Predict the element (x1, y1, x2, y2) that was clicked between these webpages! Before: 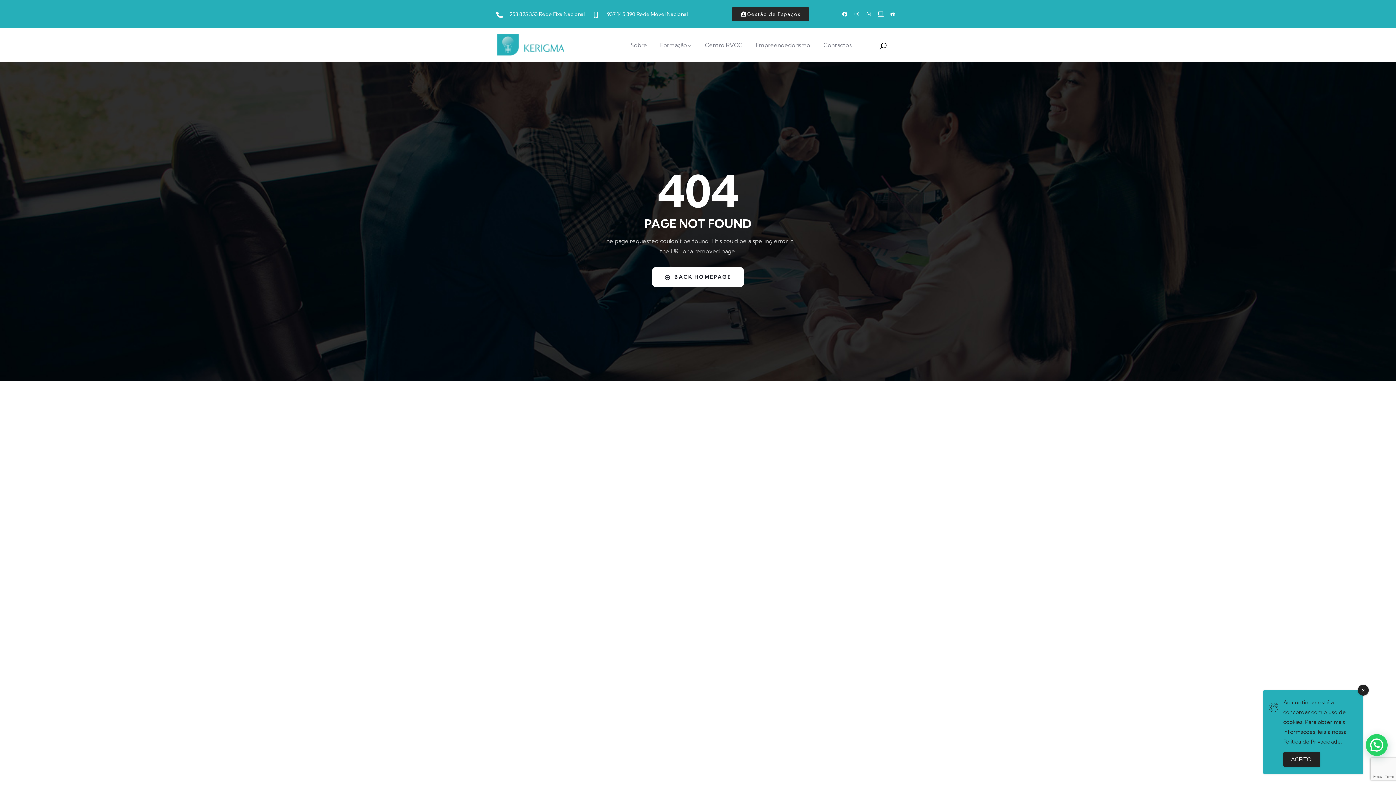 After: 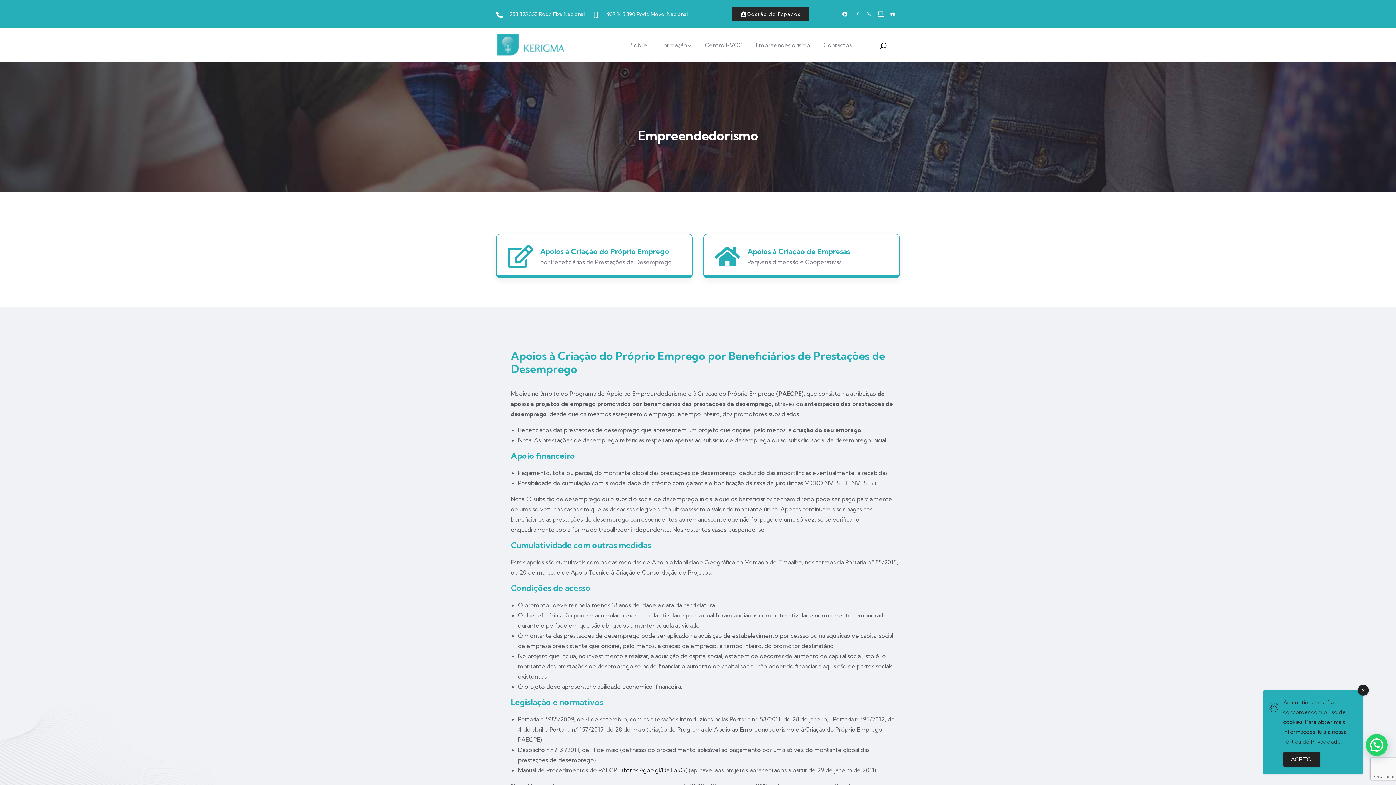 Action: bbox: (756, 28, 810, 61) label: Empreendedorismo